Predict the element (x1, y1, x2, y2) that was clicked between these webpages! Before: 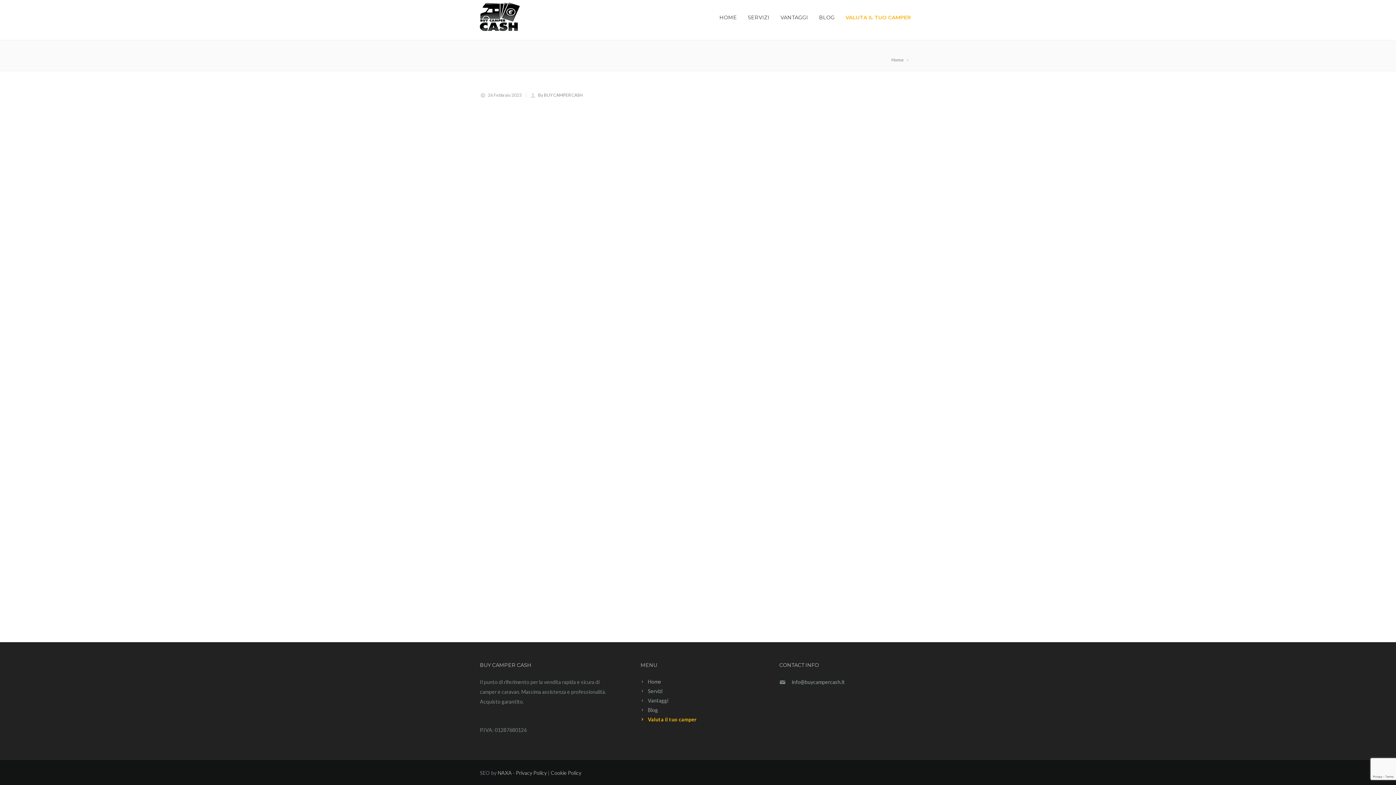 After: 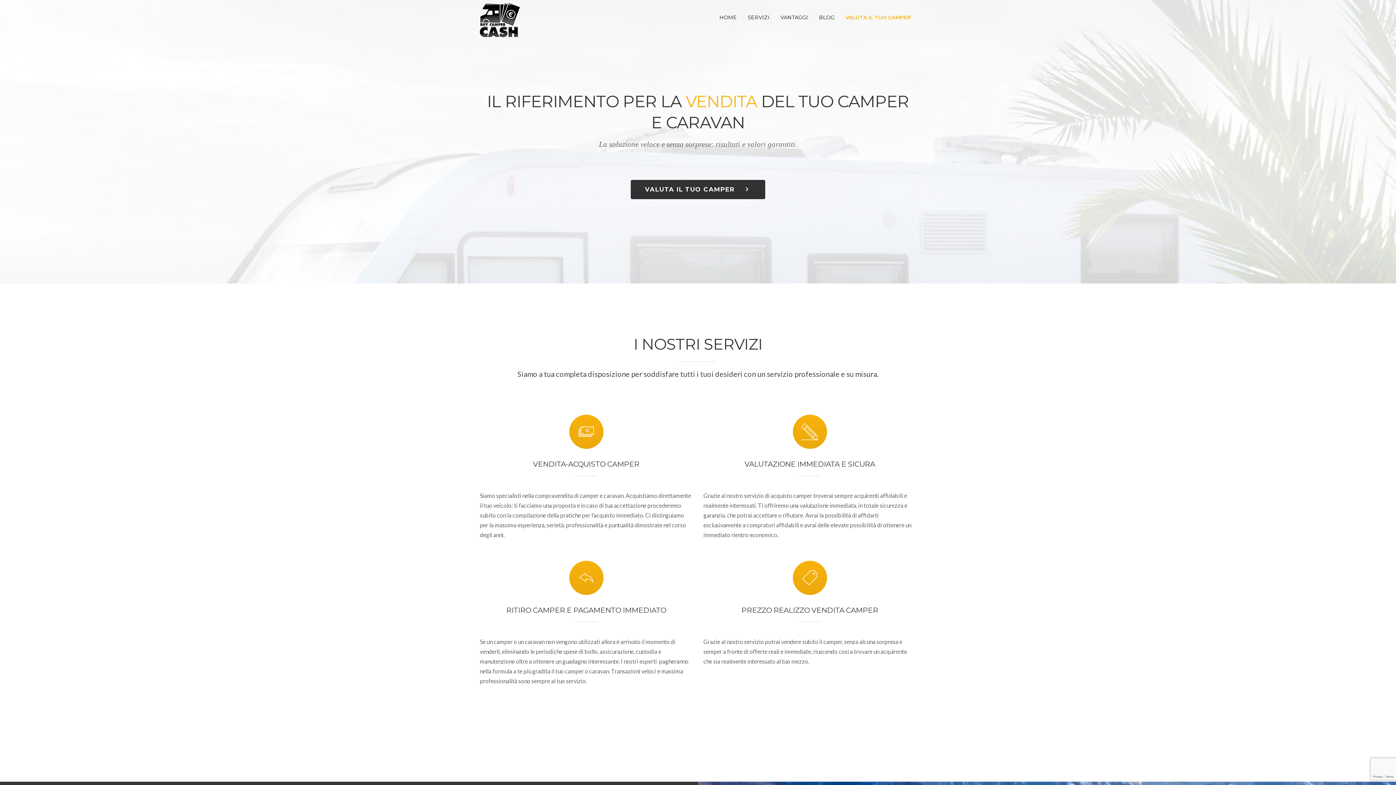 Action: label: Home bbox: (891, 56, 909, 63)